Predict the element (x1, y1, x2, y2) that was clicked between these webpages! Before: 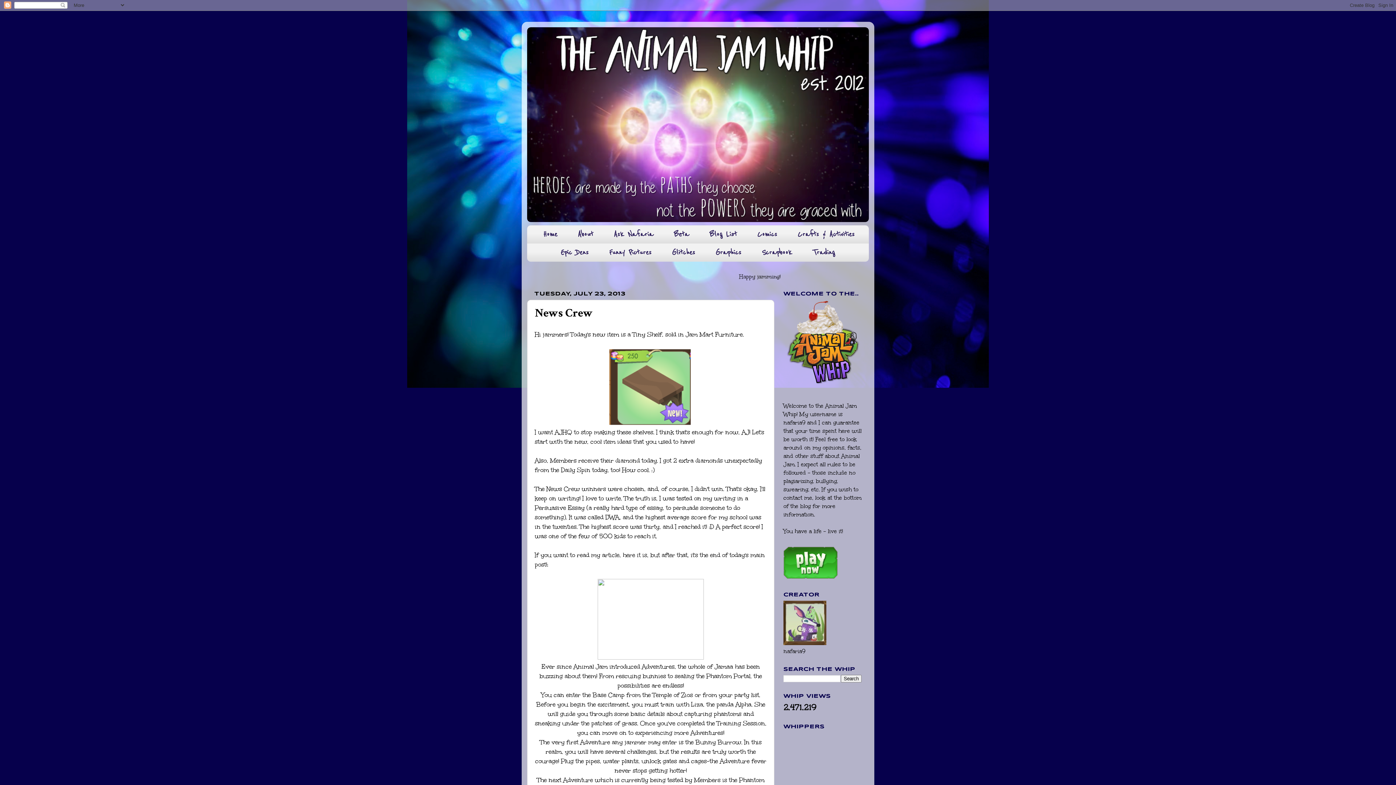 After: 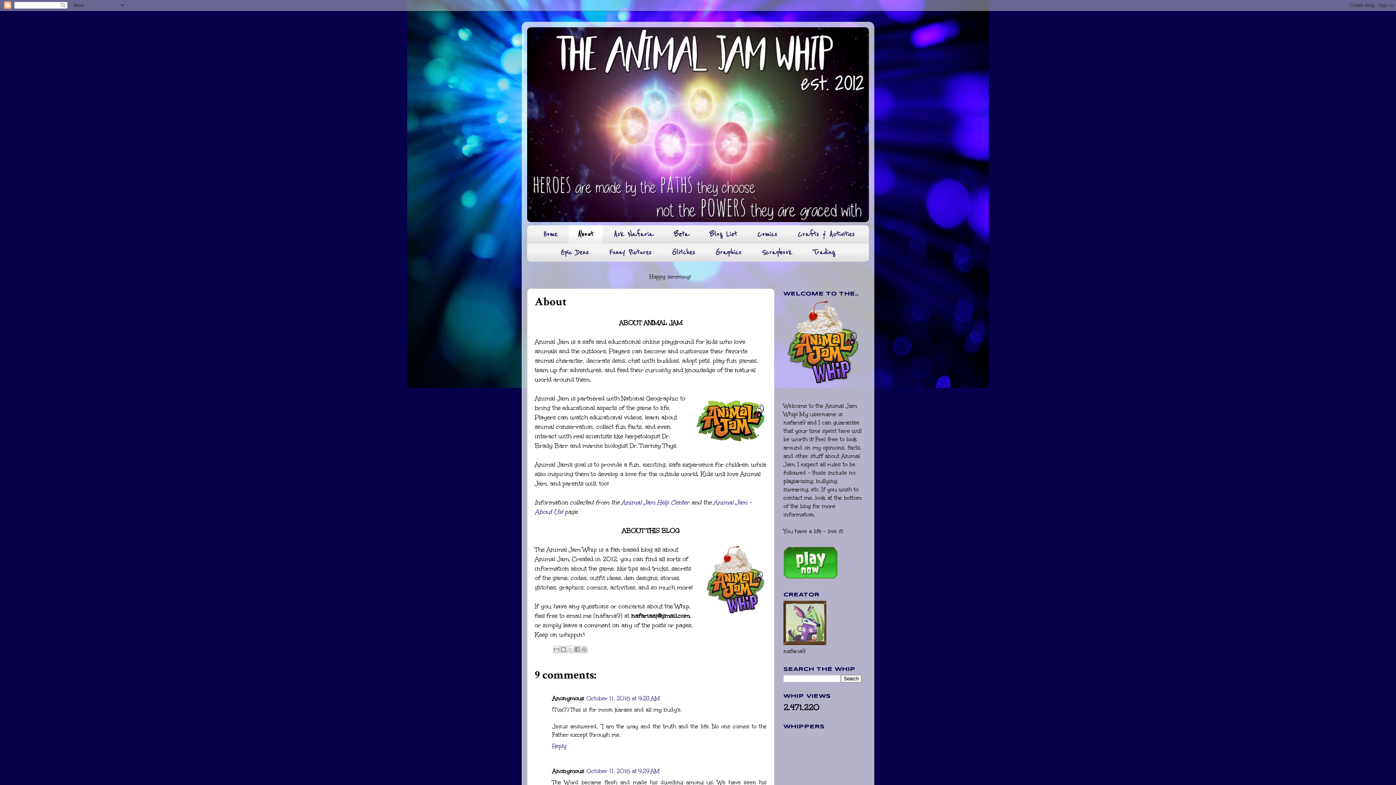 Action: bbox: (568, 225, 602, 243) label: About